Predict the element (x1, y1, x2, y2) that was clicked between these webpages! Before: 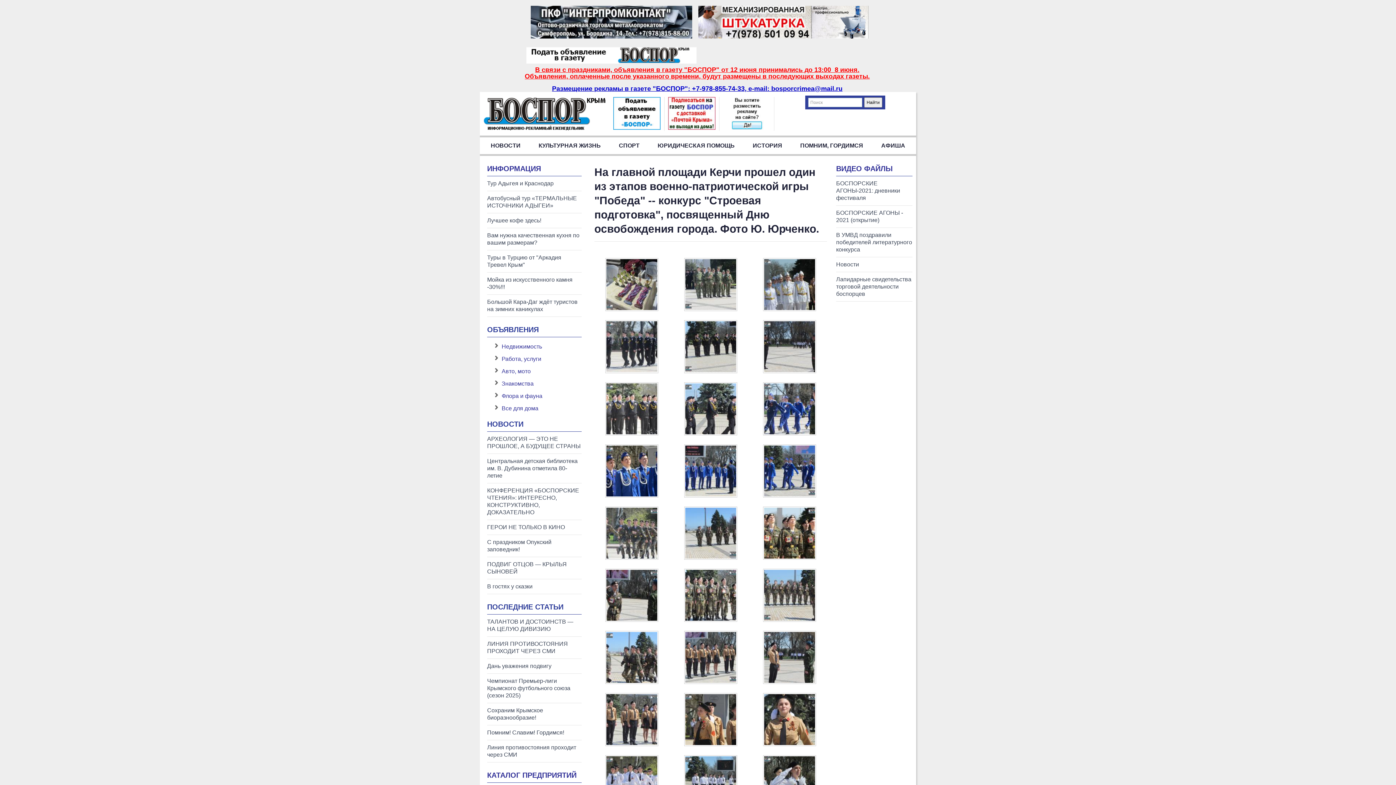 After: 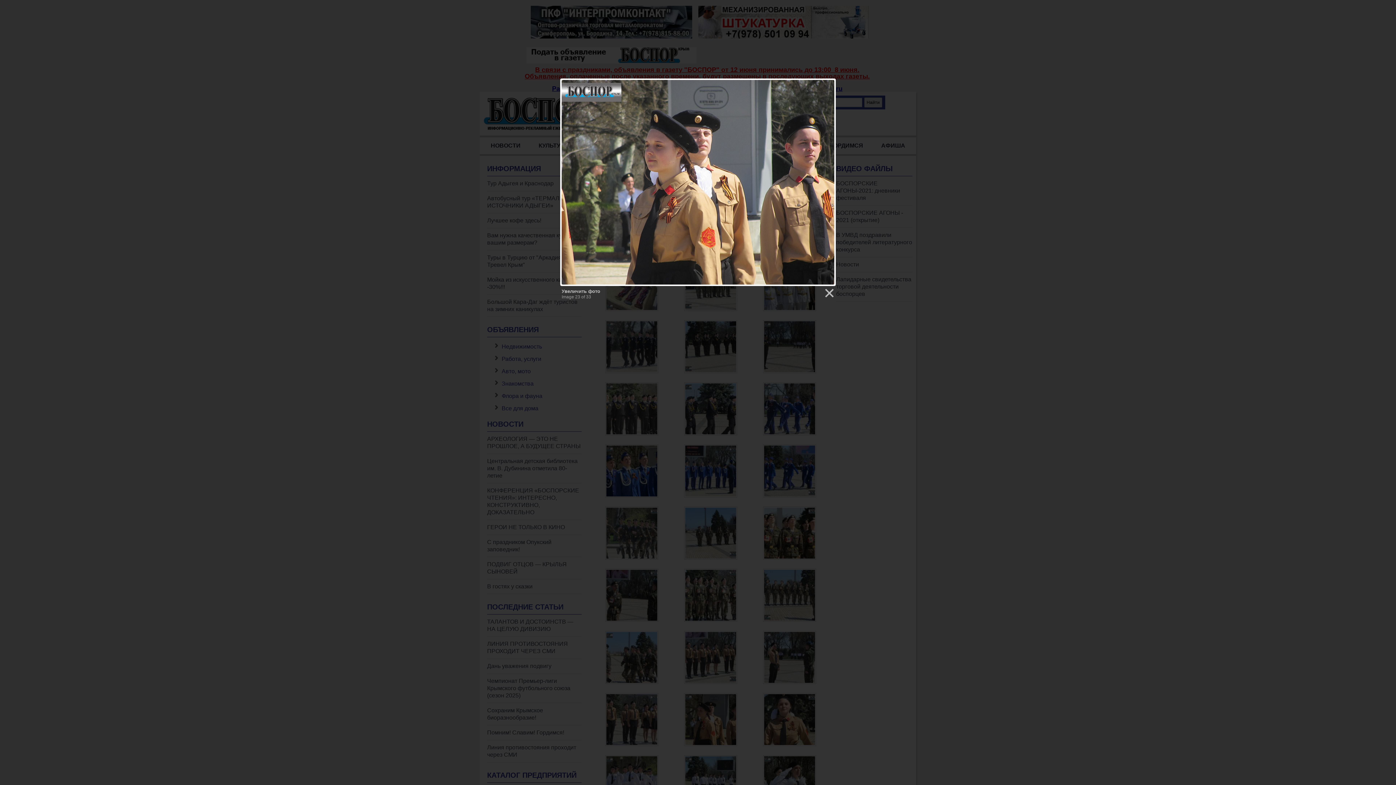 Action: bbox: (684, 741, 737, 747)